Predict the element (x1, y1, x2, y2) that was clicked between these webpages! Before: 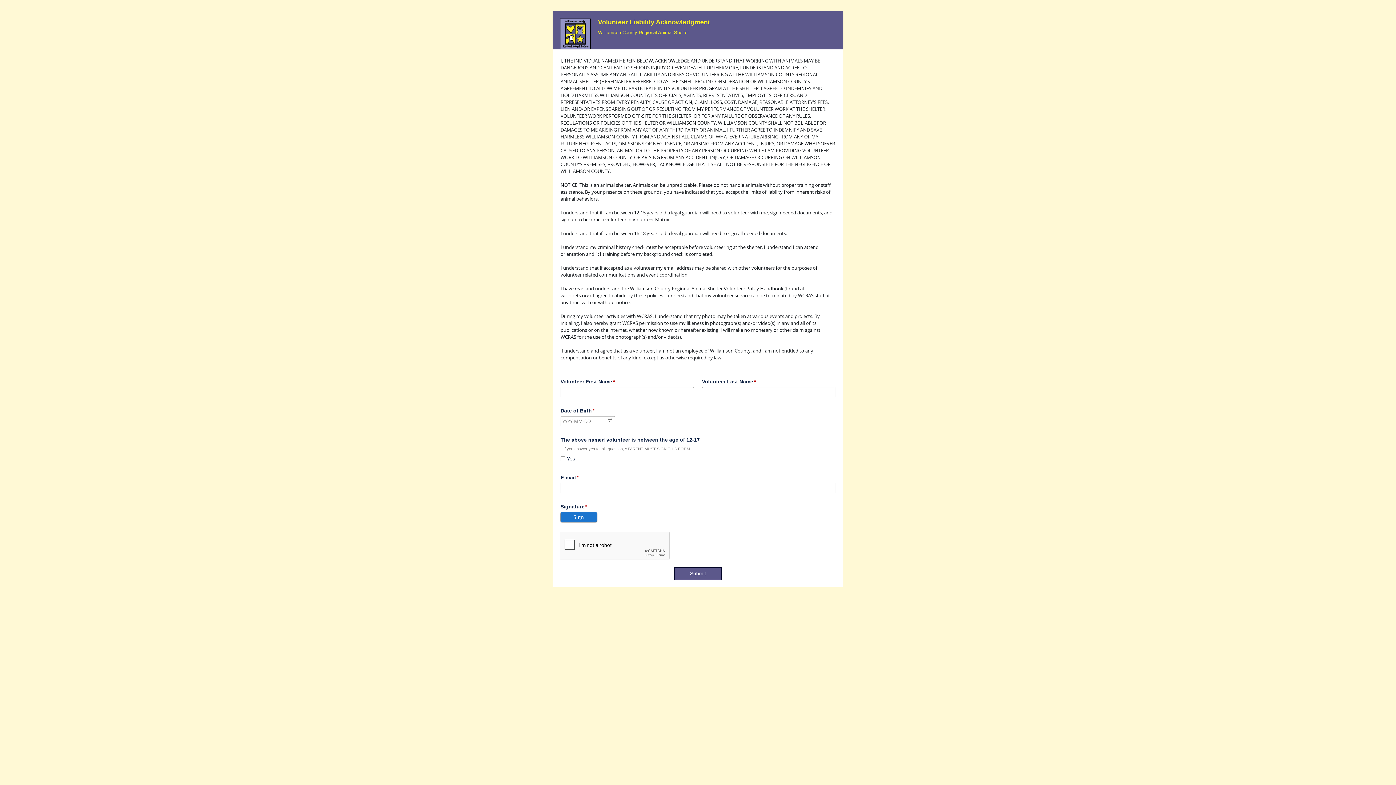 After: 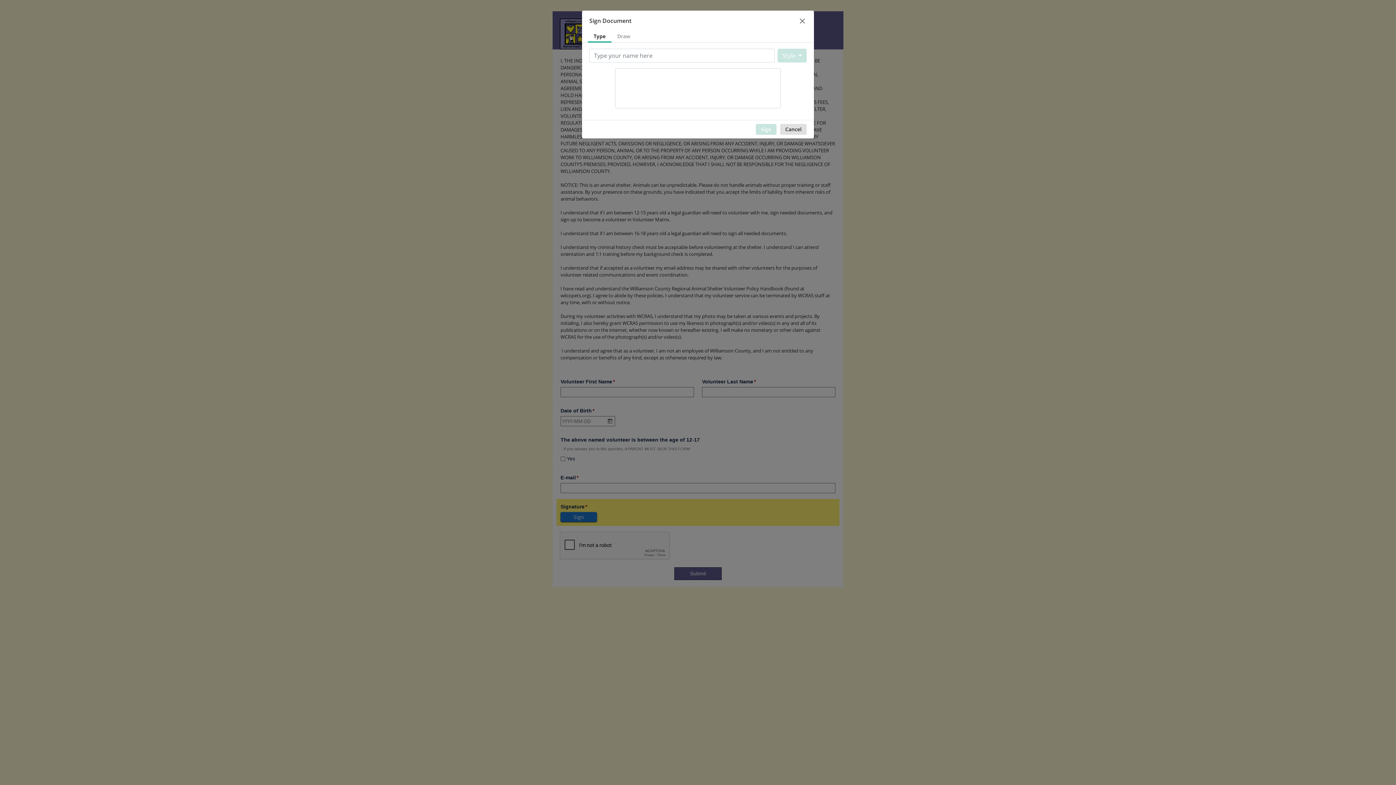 Action: label: Sign bbox: (560, 512, 597, 522)